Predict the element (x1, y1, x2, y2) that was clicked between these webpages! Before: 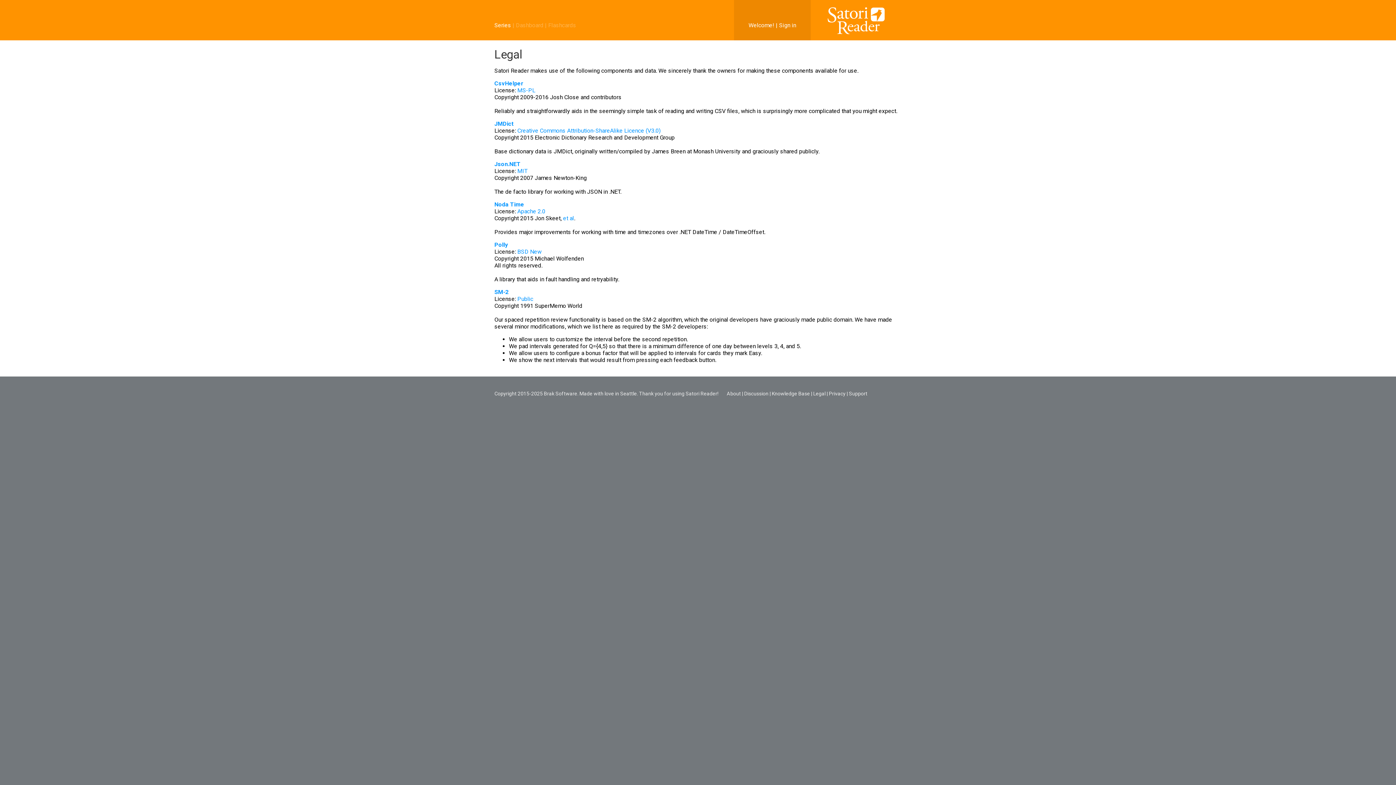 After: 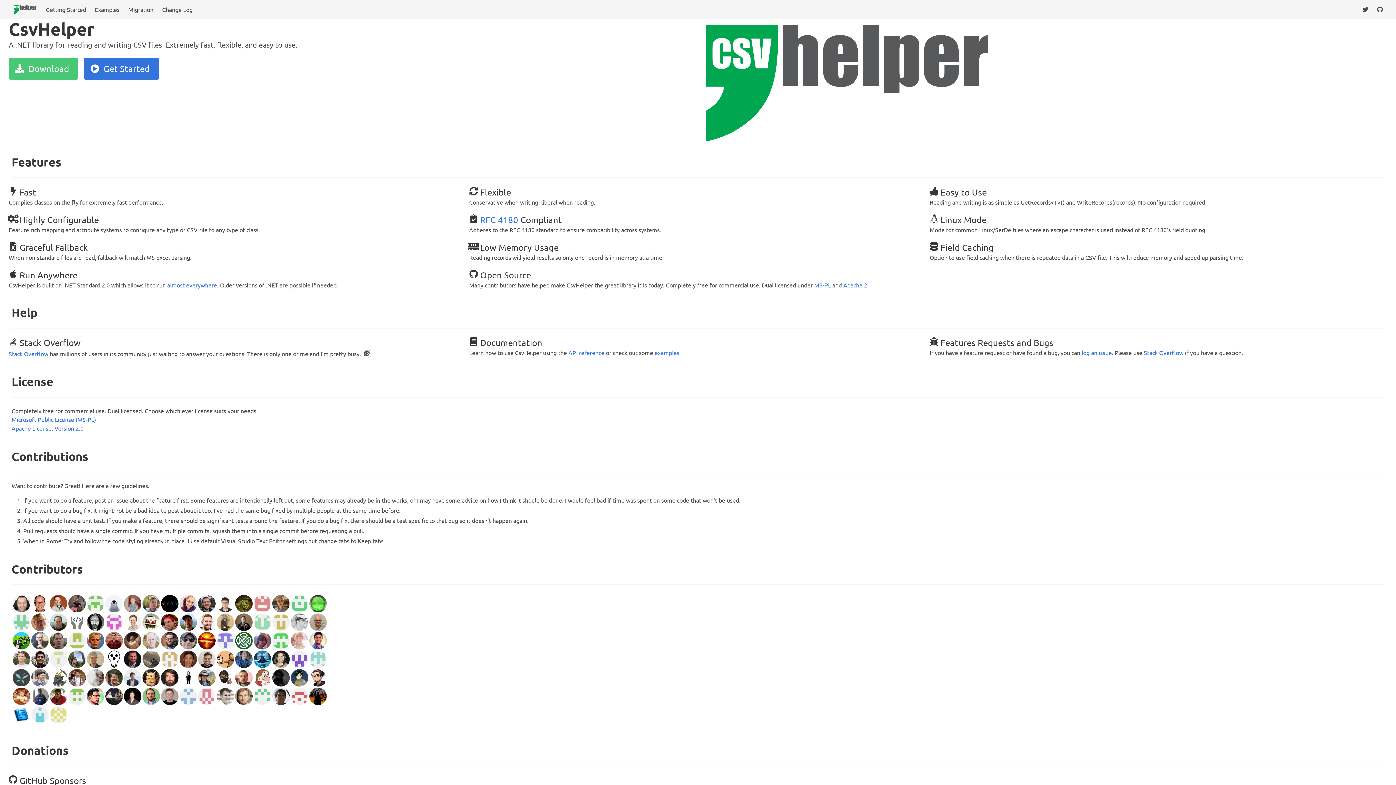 Action: bbox: (494, 80, 523, 86) label: CsvHelper